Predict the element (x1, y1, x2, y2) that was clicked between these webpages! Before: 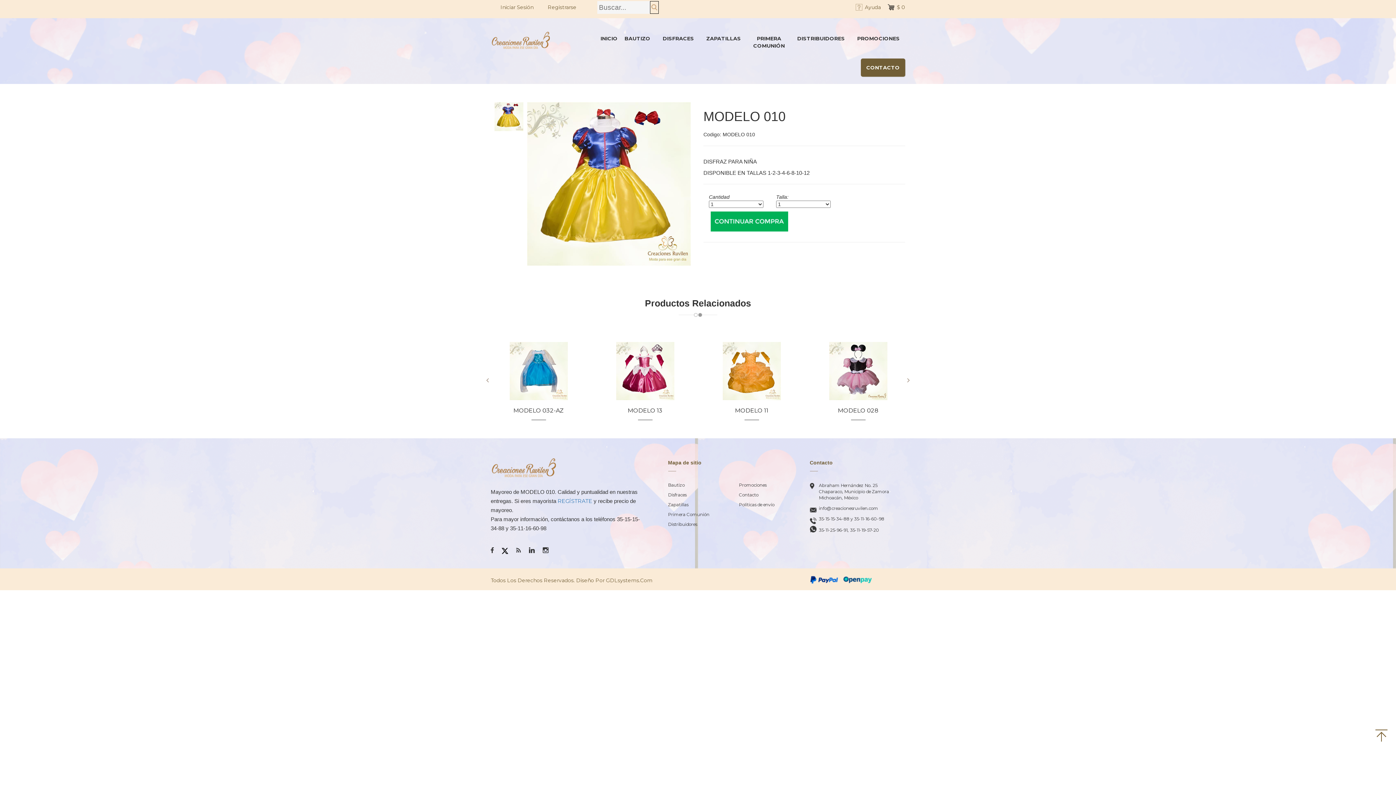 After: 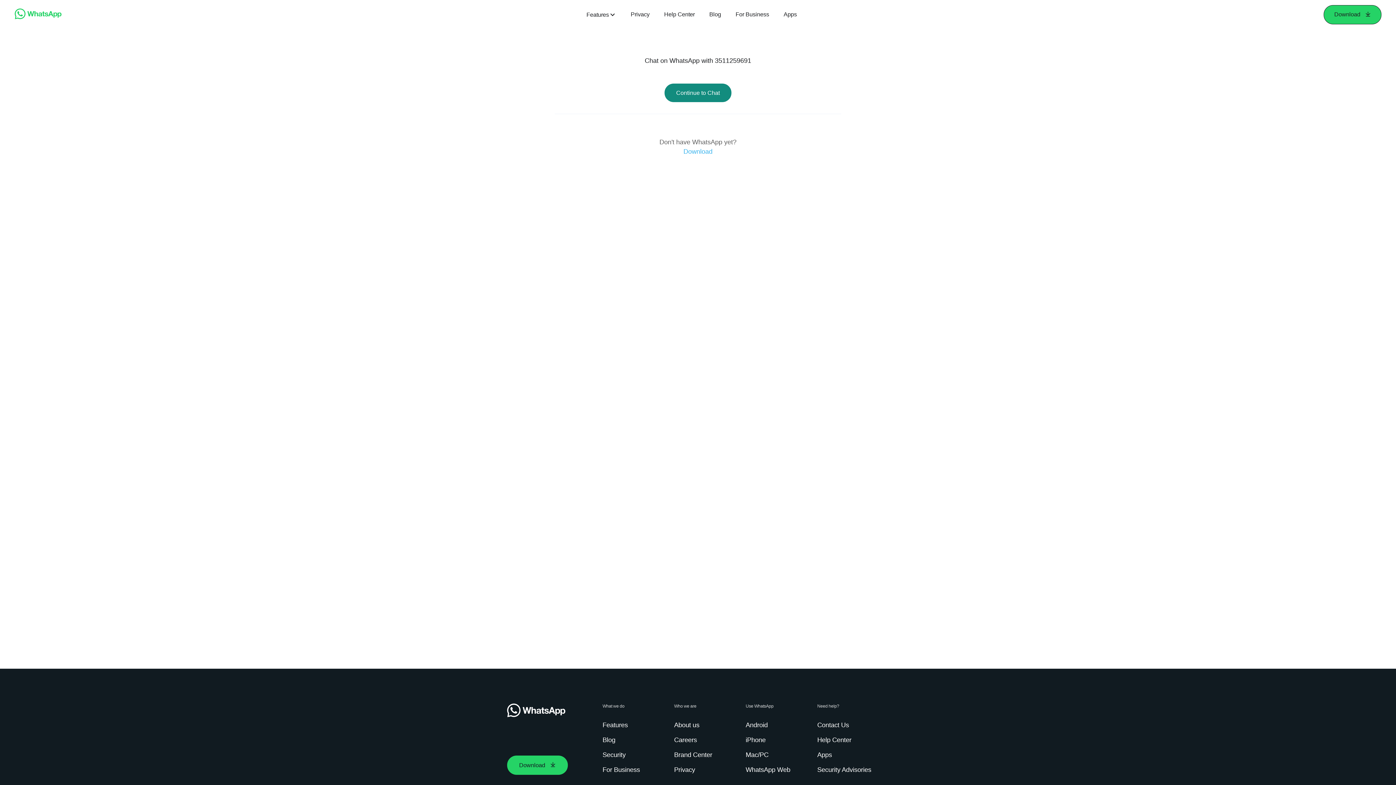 Action: label: 35-11-25-96-91, bbox: (819, 527, 848, 533)